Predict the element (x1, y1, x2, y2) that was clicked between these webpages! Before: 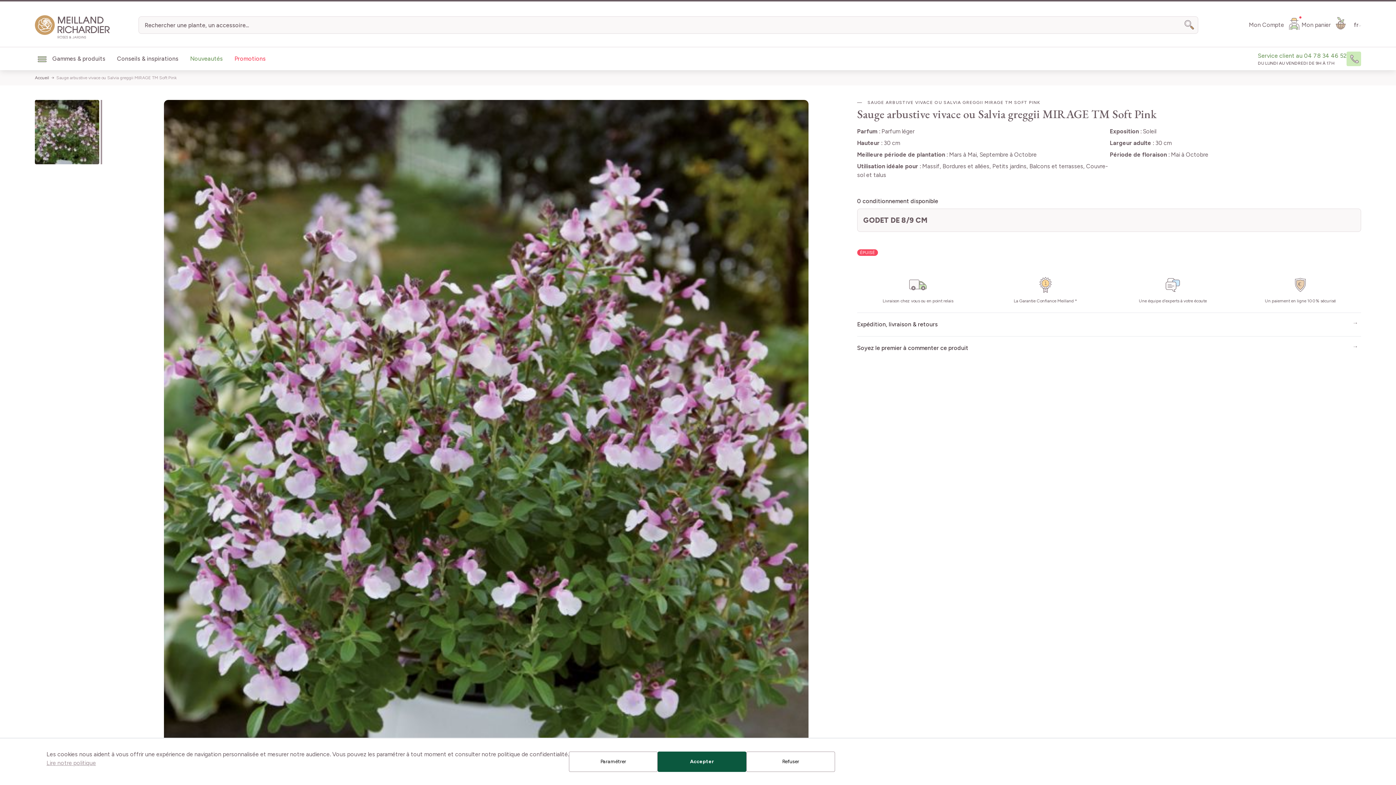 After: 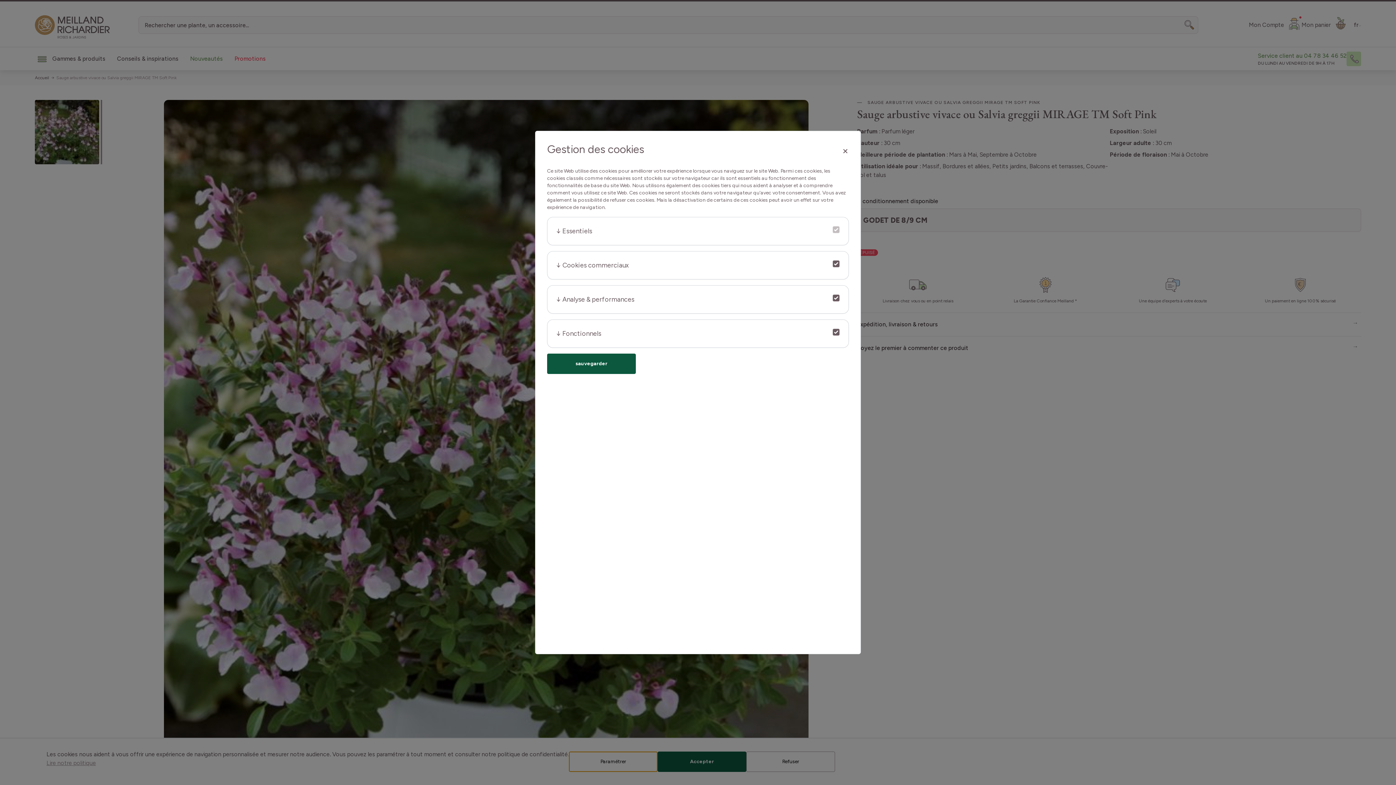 Action: bbox: (569, 752, 657, 772) label: Paramétrer